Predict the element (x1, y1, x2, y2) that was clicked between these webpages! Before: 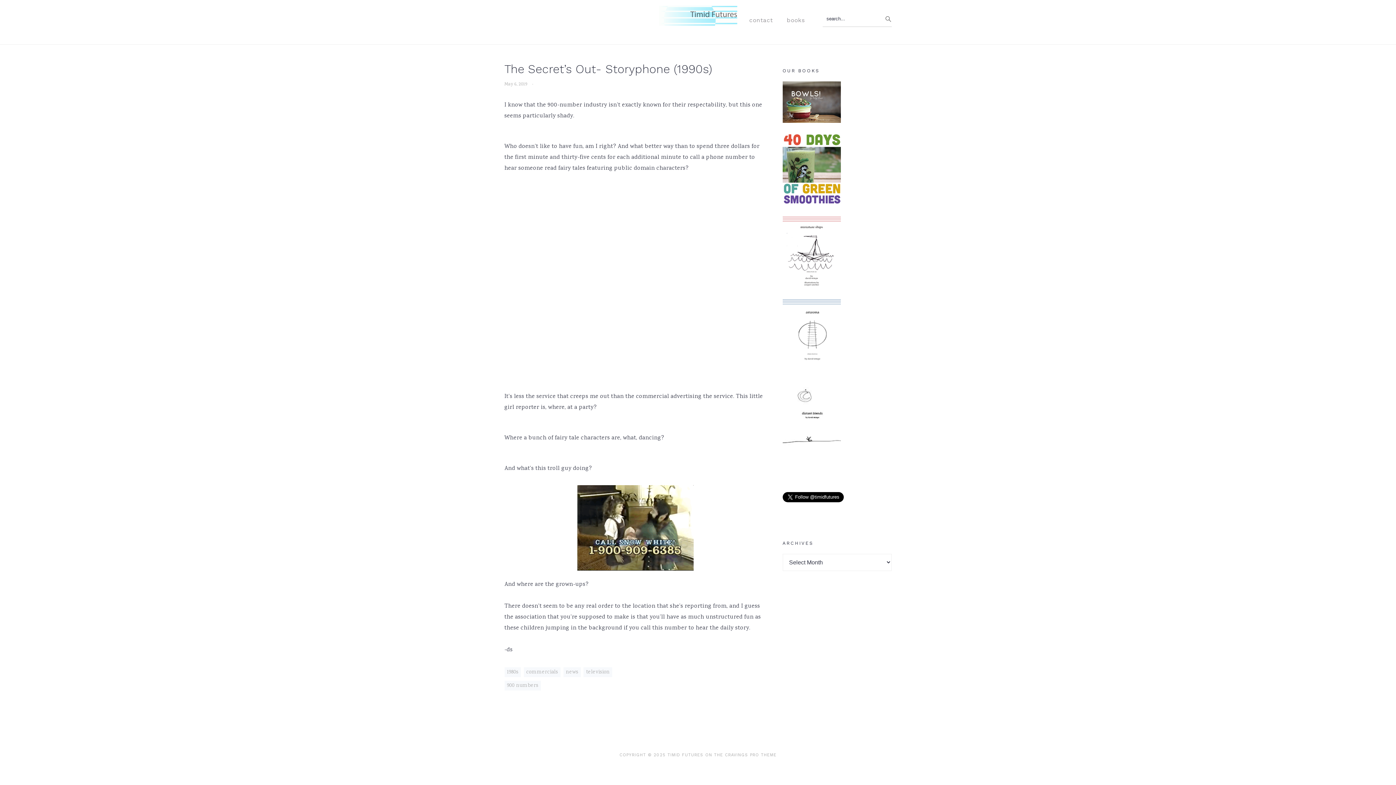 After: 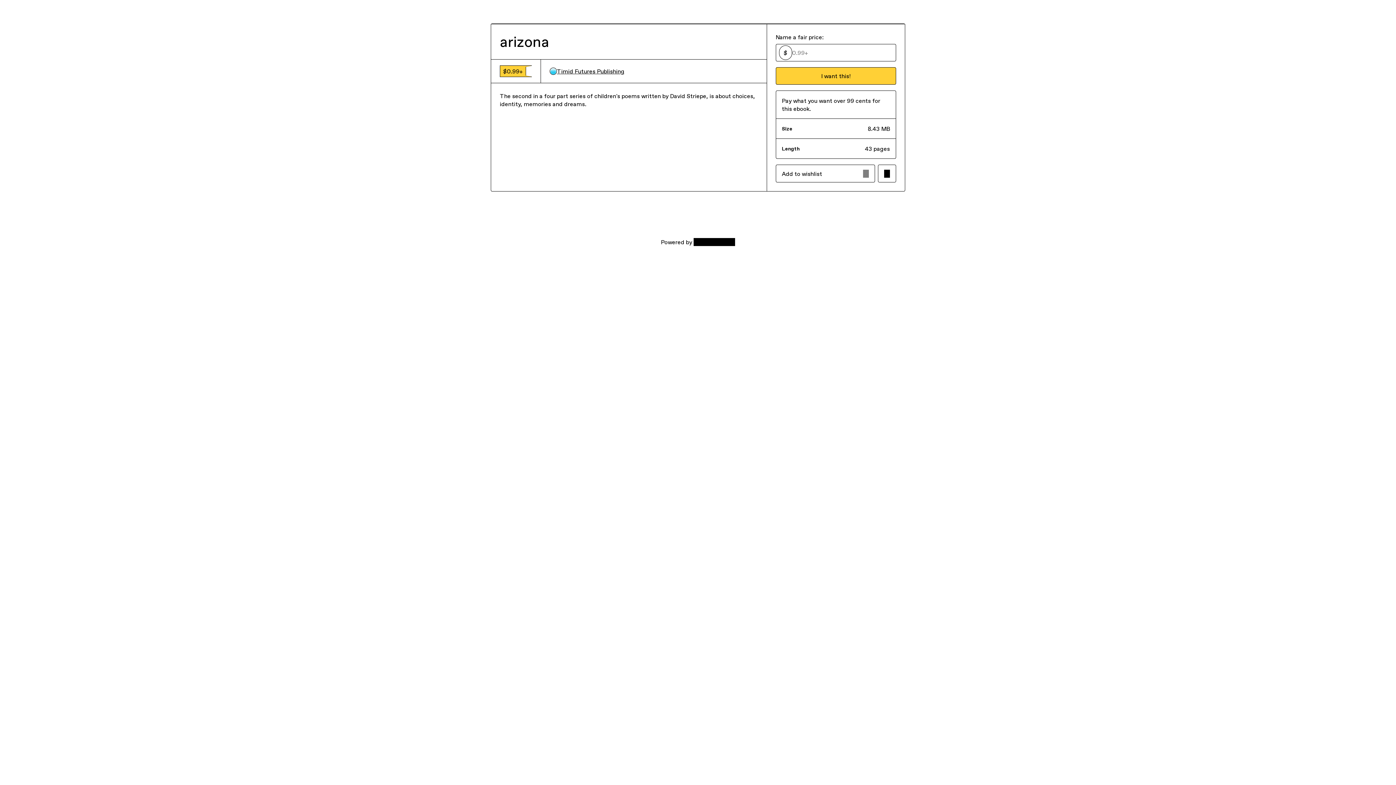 Action: bbox: (782, 365, 840, 374)